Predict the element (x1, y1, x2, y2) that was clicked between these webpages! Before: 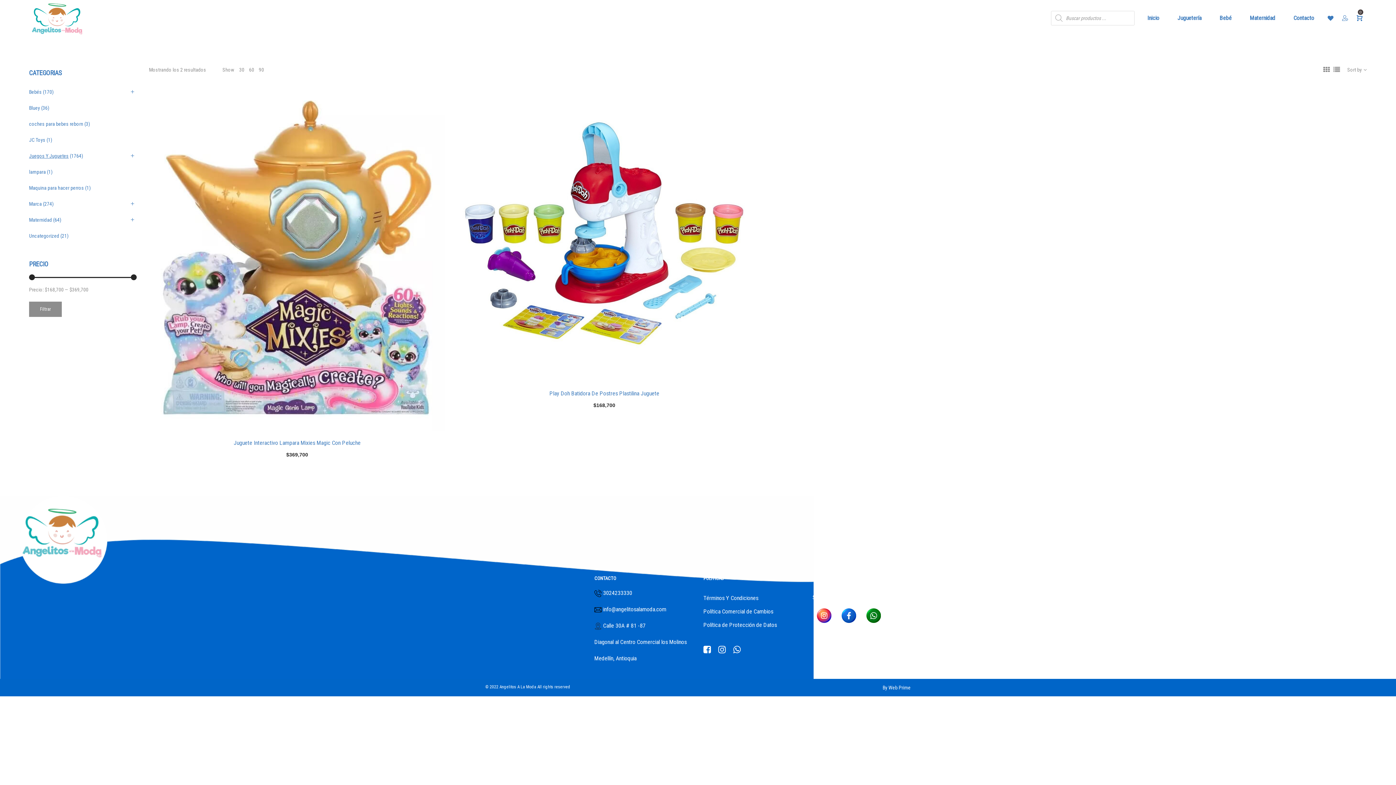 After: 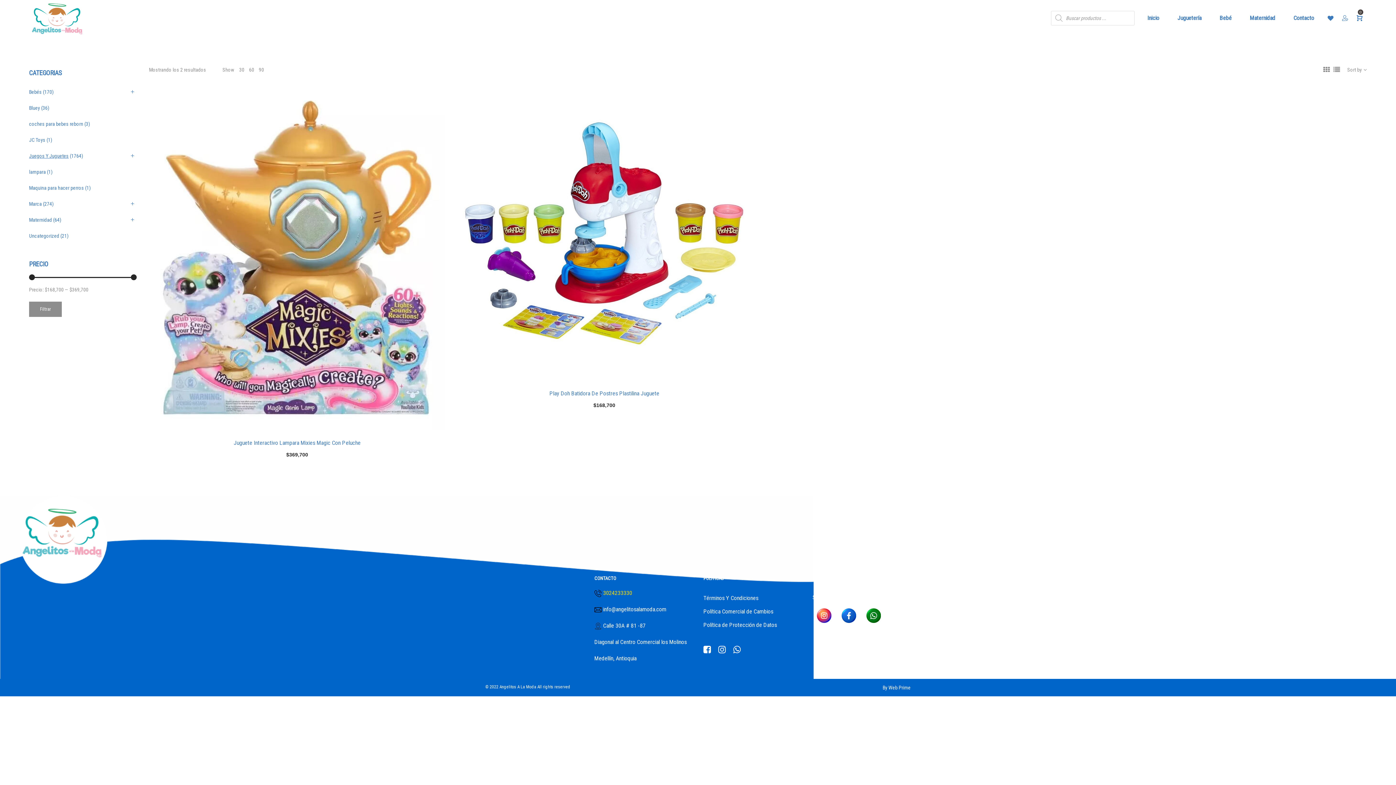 Action: bbox: (603, 589, 632, 596) label: 3024233330